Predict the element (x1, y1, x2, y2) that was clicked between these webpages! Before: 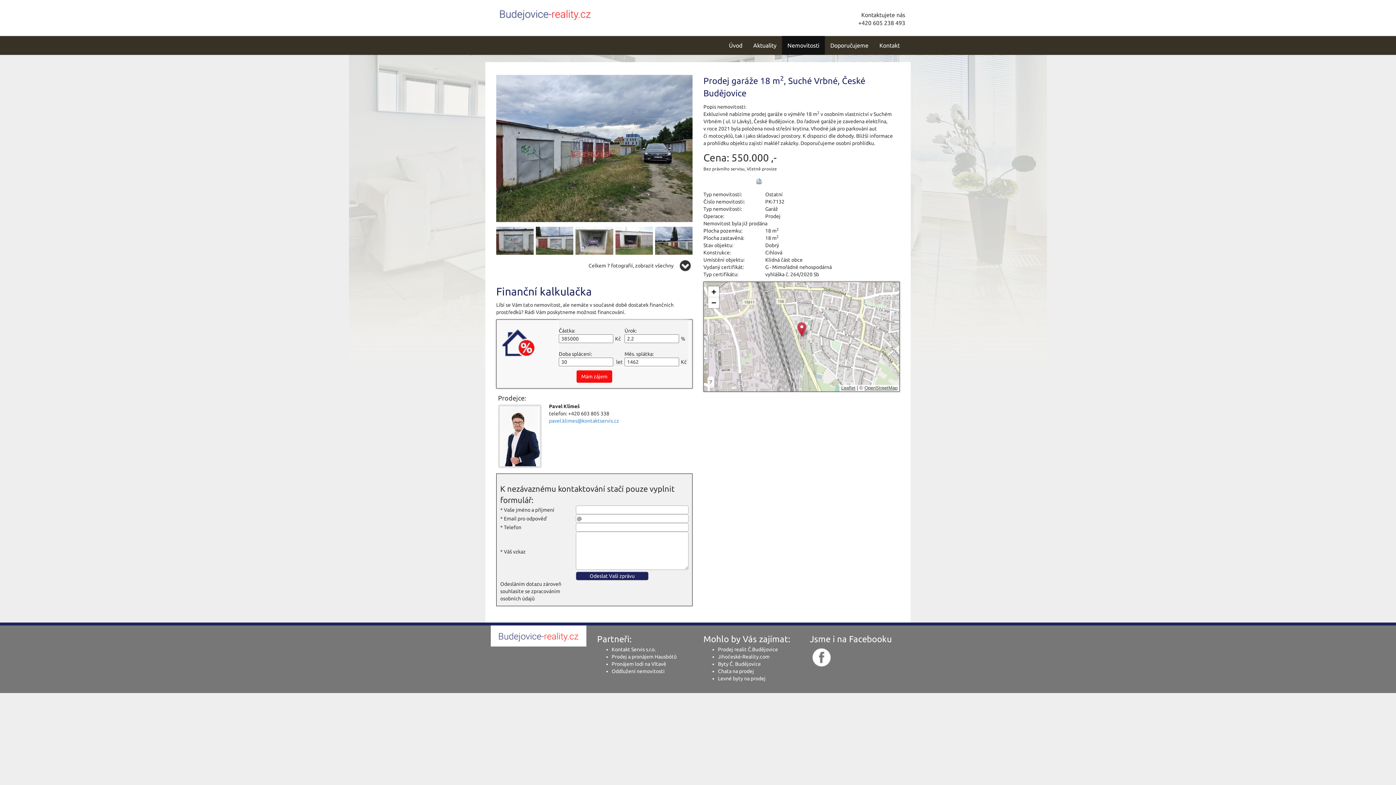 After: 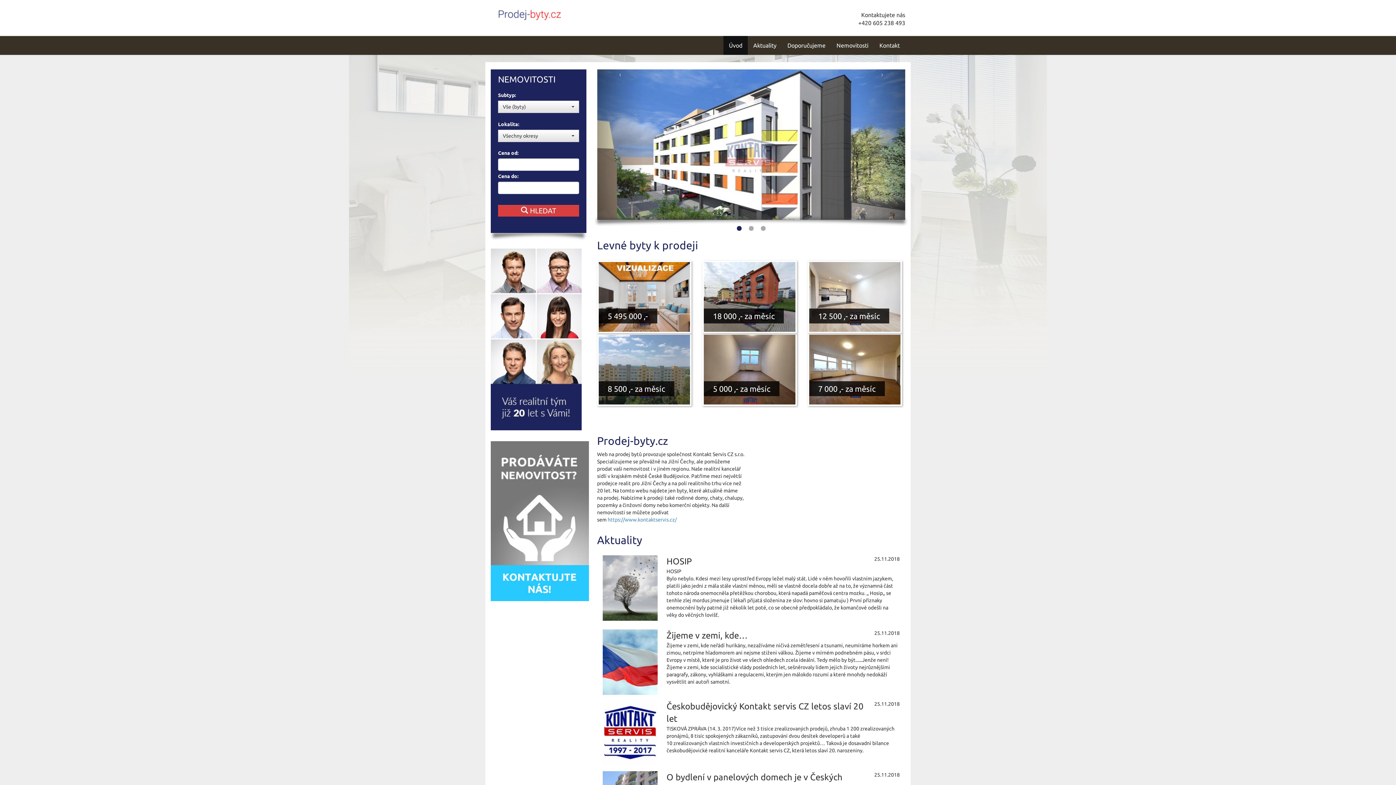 Action: bbox: (718, 675, 765, 681) label: Levné byty na prodej